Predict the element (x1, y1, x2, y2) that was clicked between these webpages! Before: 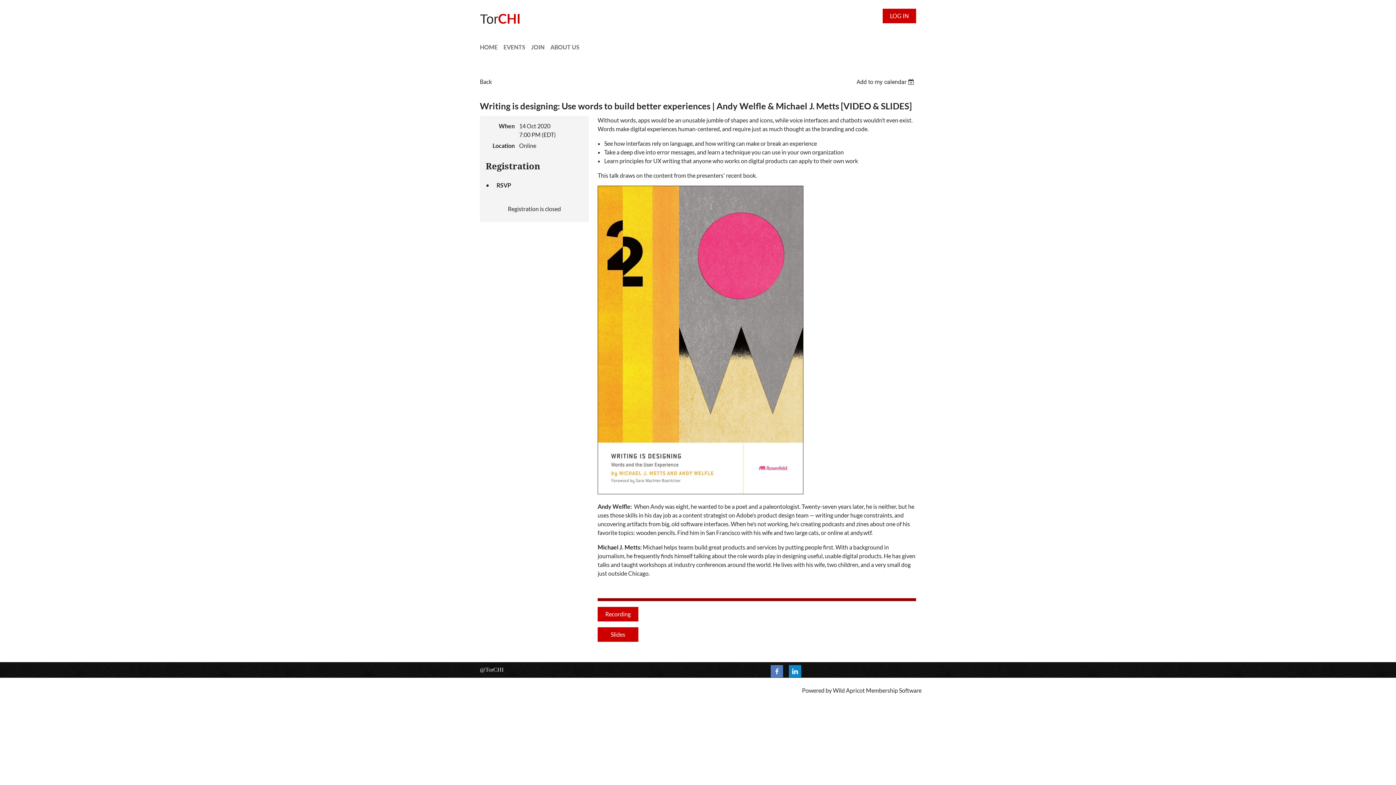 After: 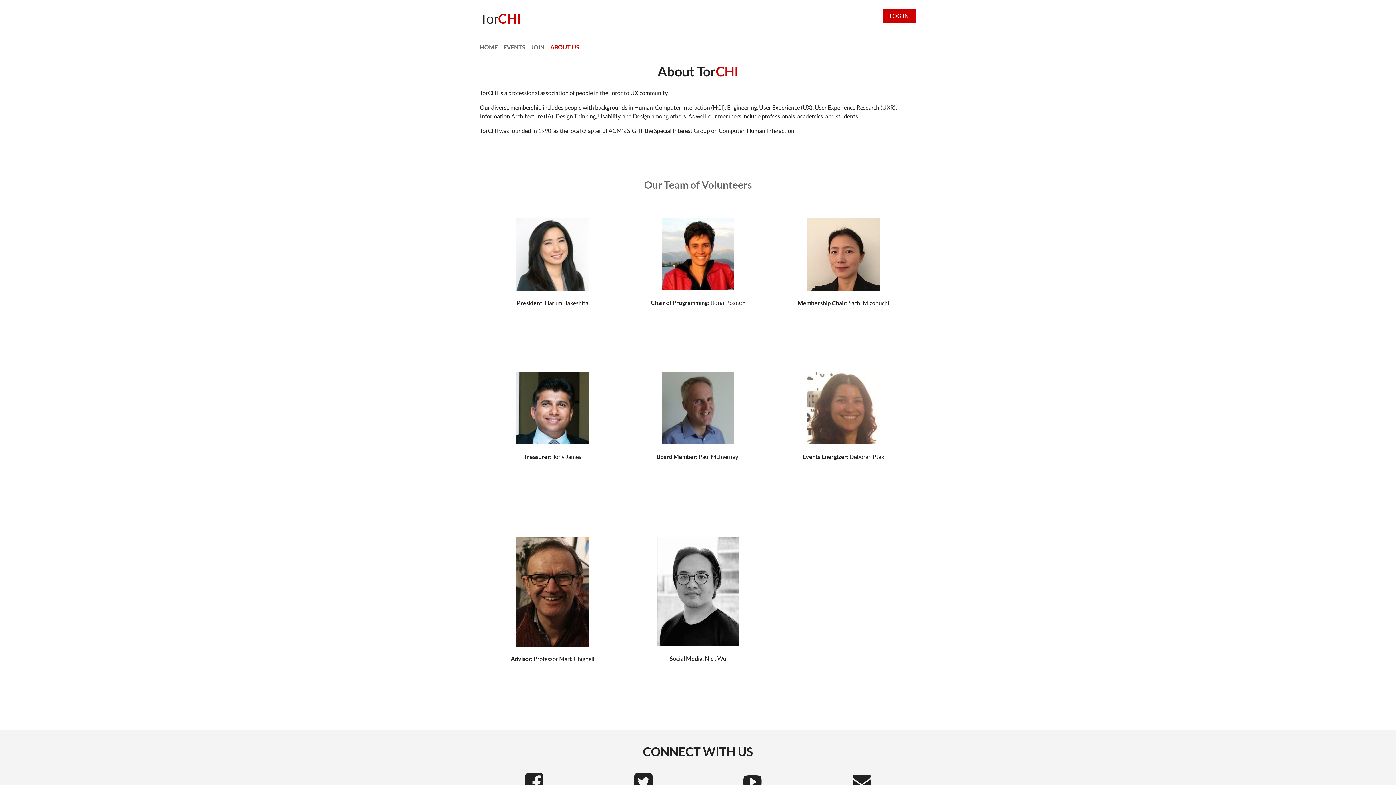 Action: bbox: (550, 40, 585, 54) label: ABOUT US